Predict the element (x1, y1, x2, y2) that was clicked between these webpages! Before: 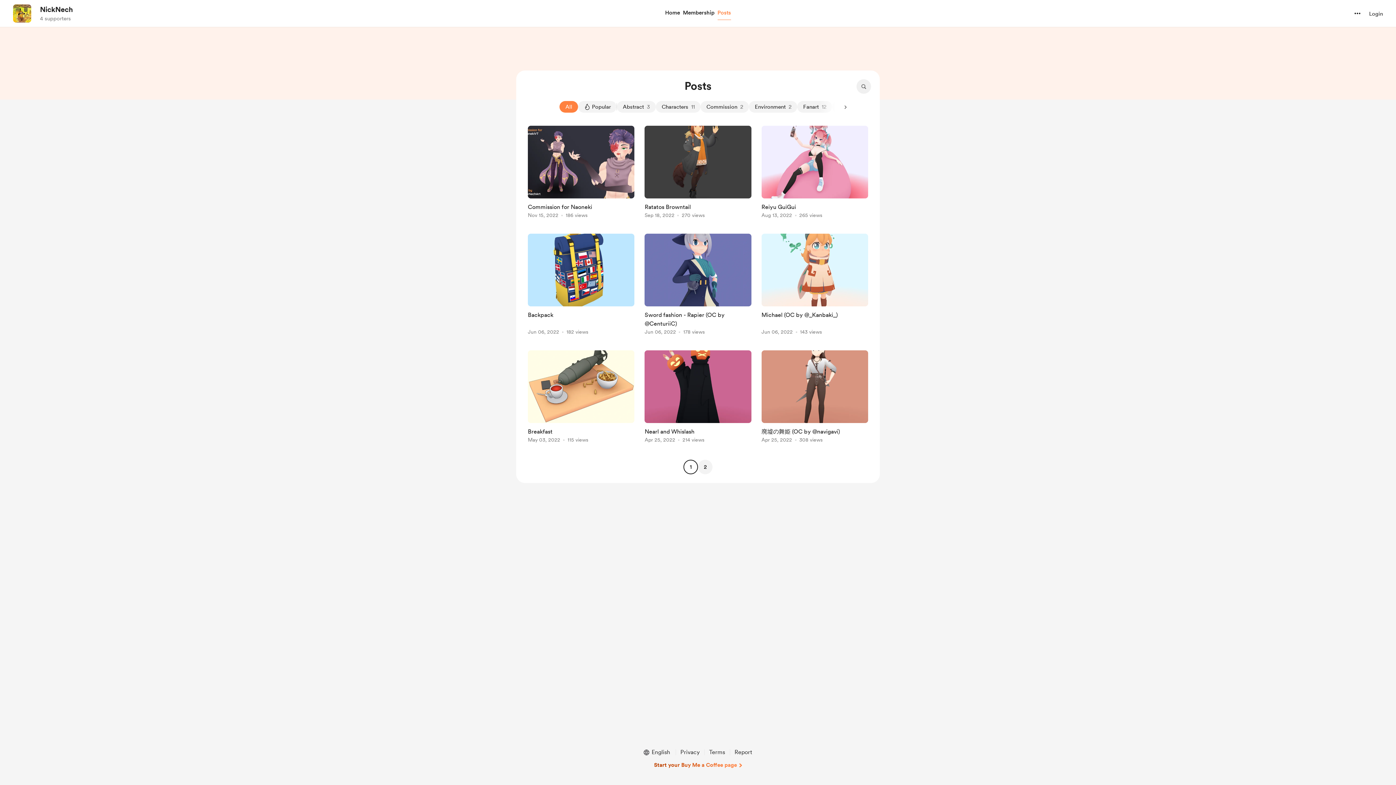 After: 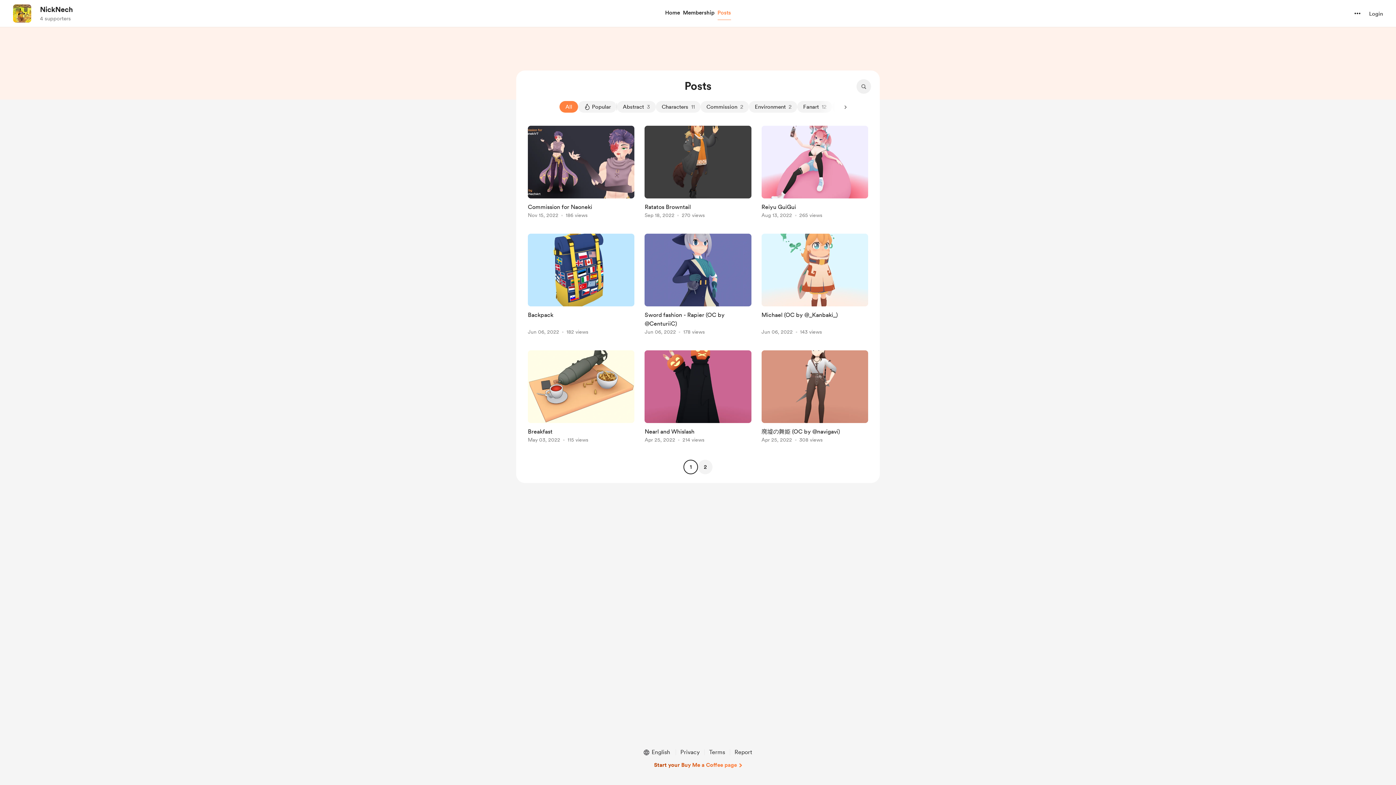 Action: label: All bbox: (559, 101, 578, 112)